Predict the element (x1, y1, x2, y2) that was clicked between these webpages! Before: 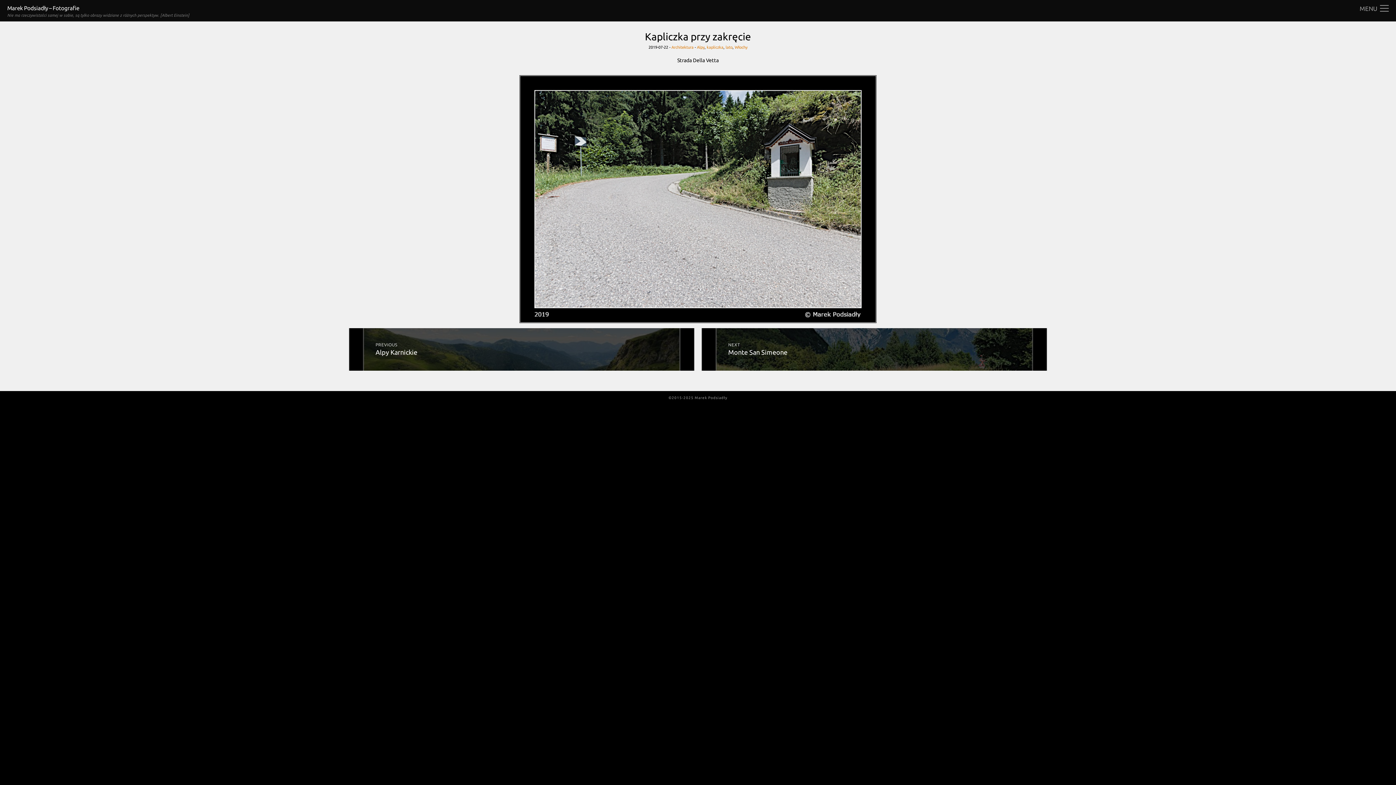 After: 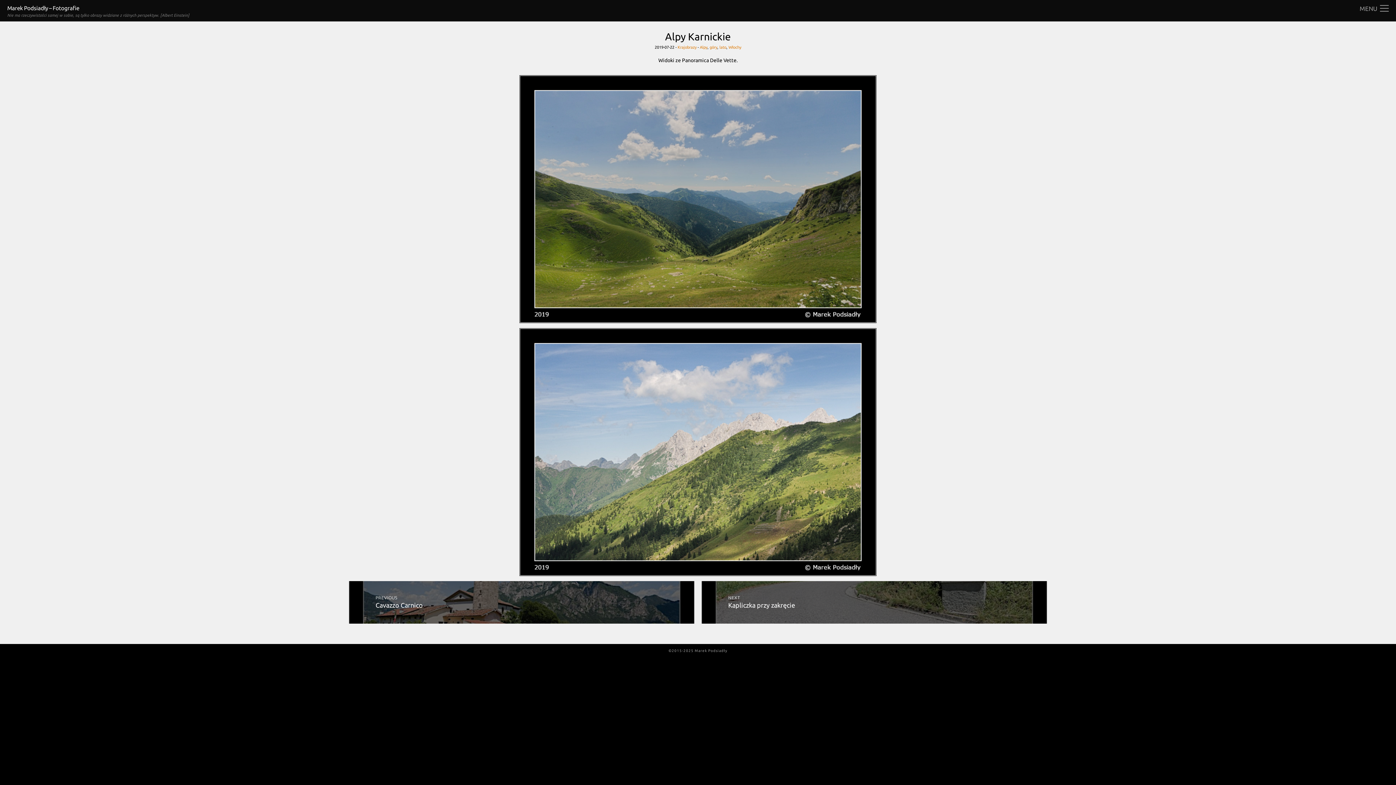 Action: label: PREVIOUS
Alpy Karnickie bbox: (349, 328, 694, 371)